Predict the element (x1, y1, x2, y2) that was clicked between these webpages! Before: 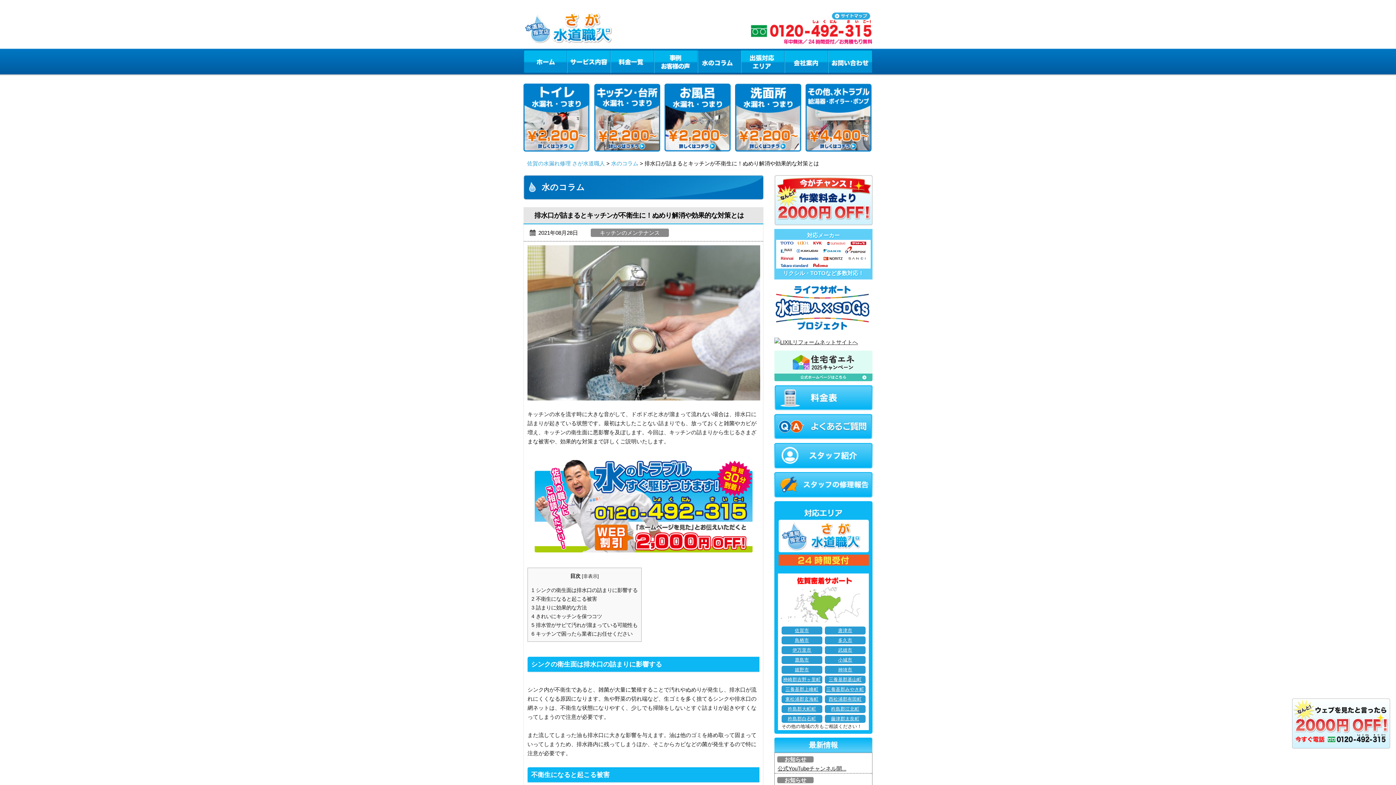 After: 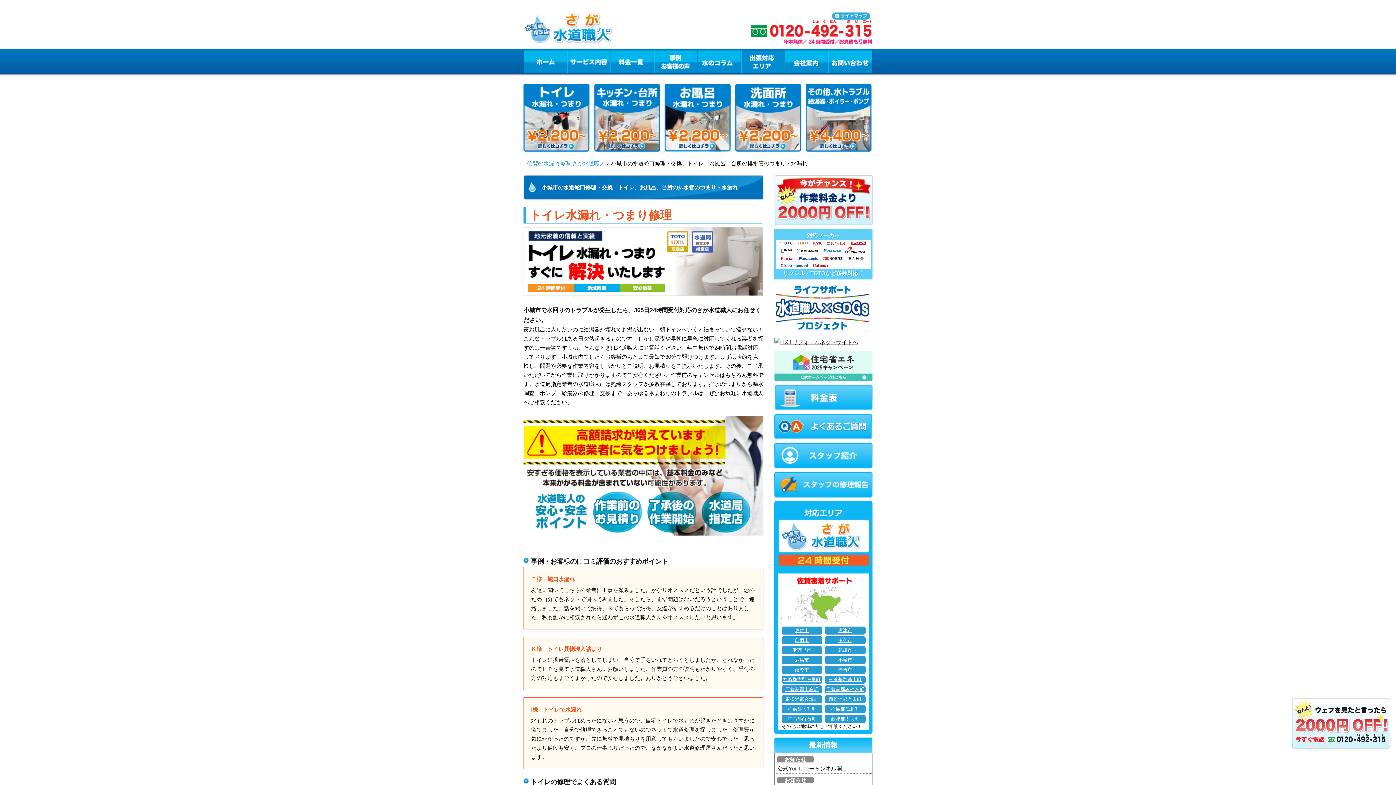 Action: bbox: (825, 656, 865, 664) label: 小城市